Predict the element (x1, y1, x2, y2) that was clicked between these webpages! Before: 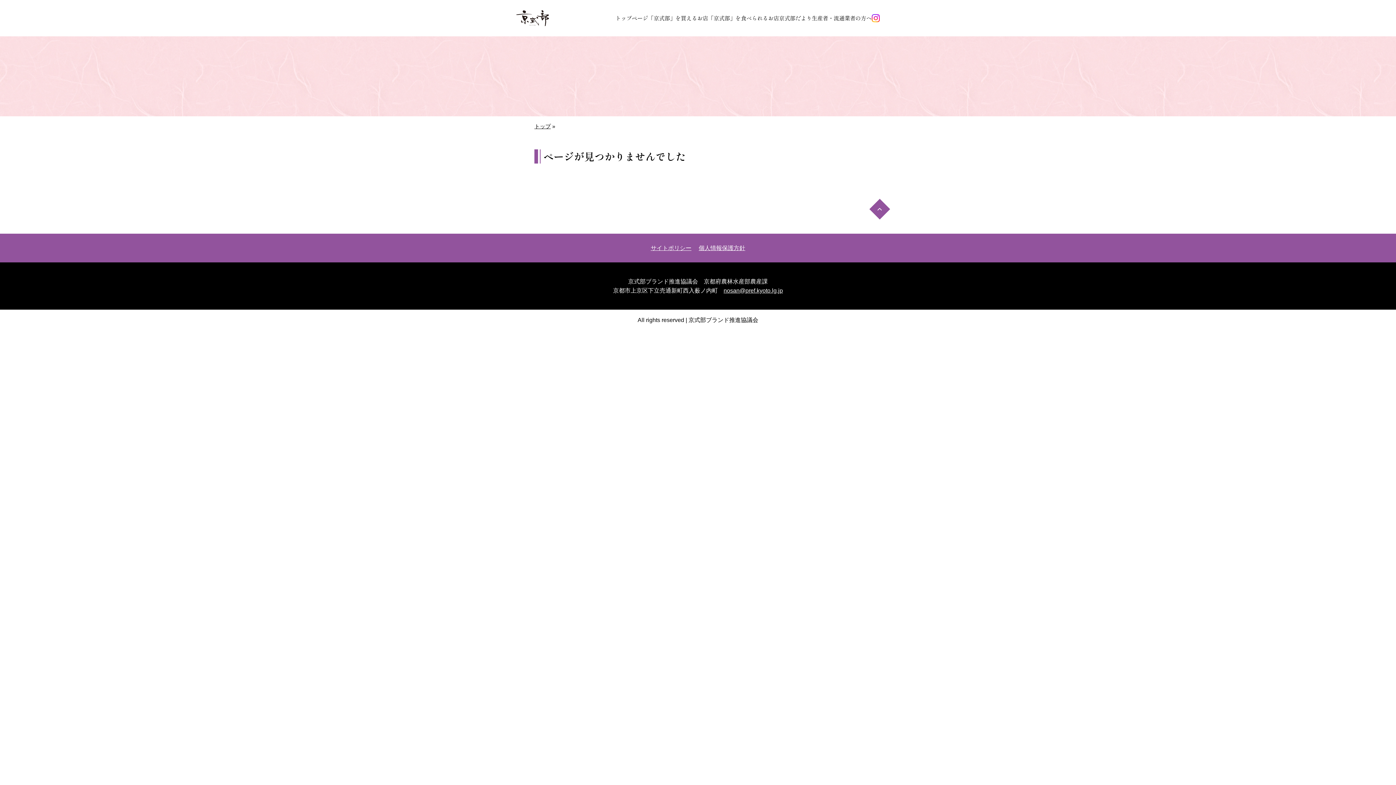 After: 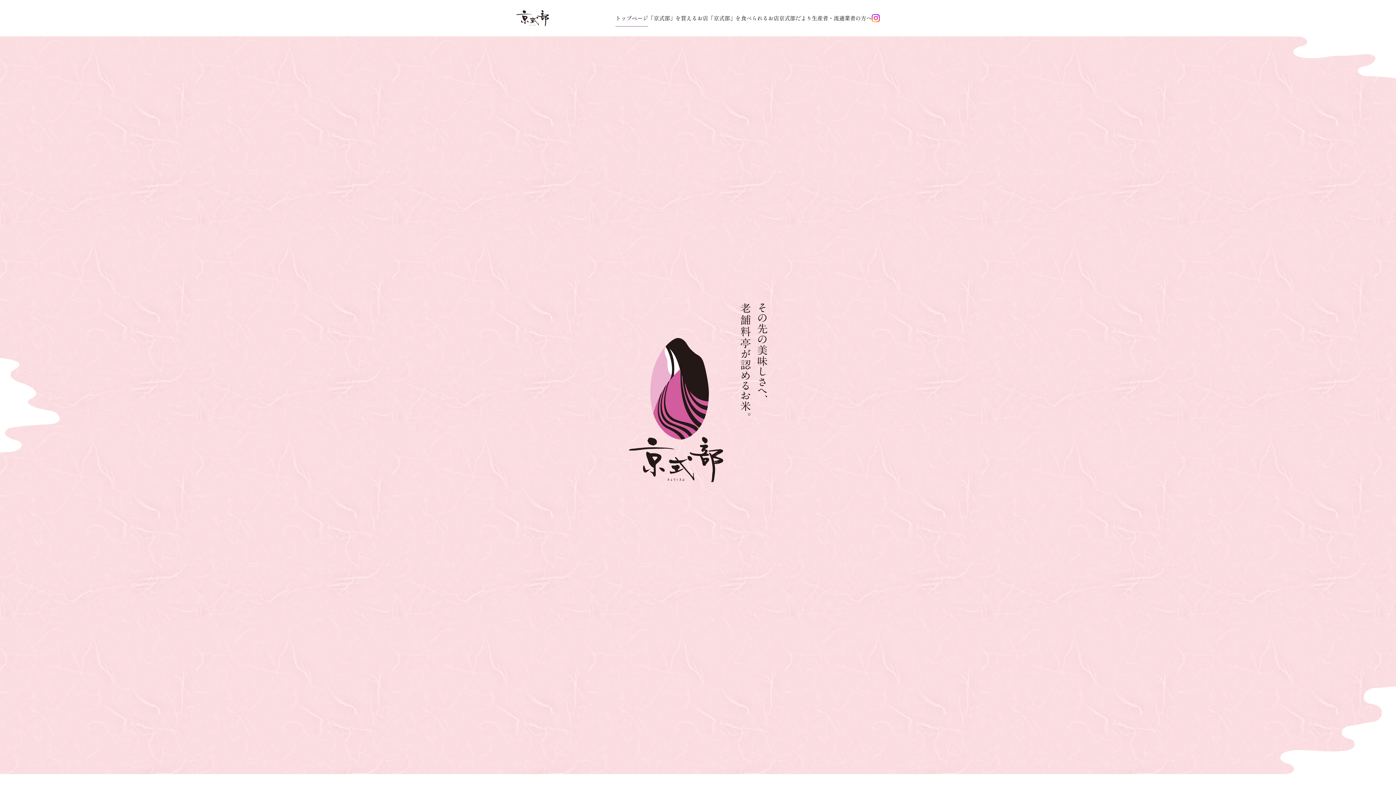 Action: label: トップページ bbox: (615, 10, 648, 26)